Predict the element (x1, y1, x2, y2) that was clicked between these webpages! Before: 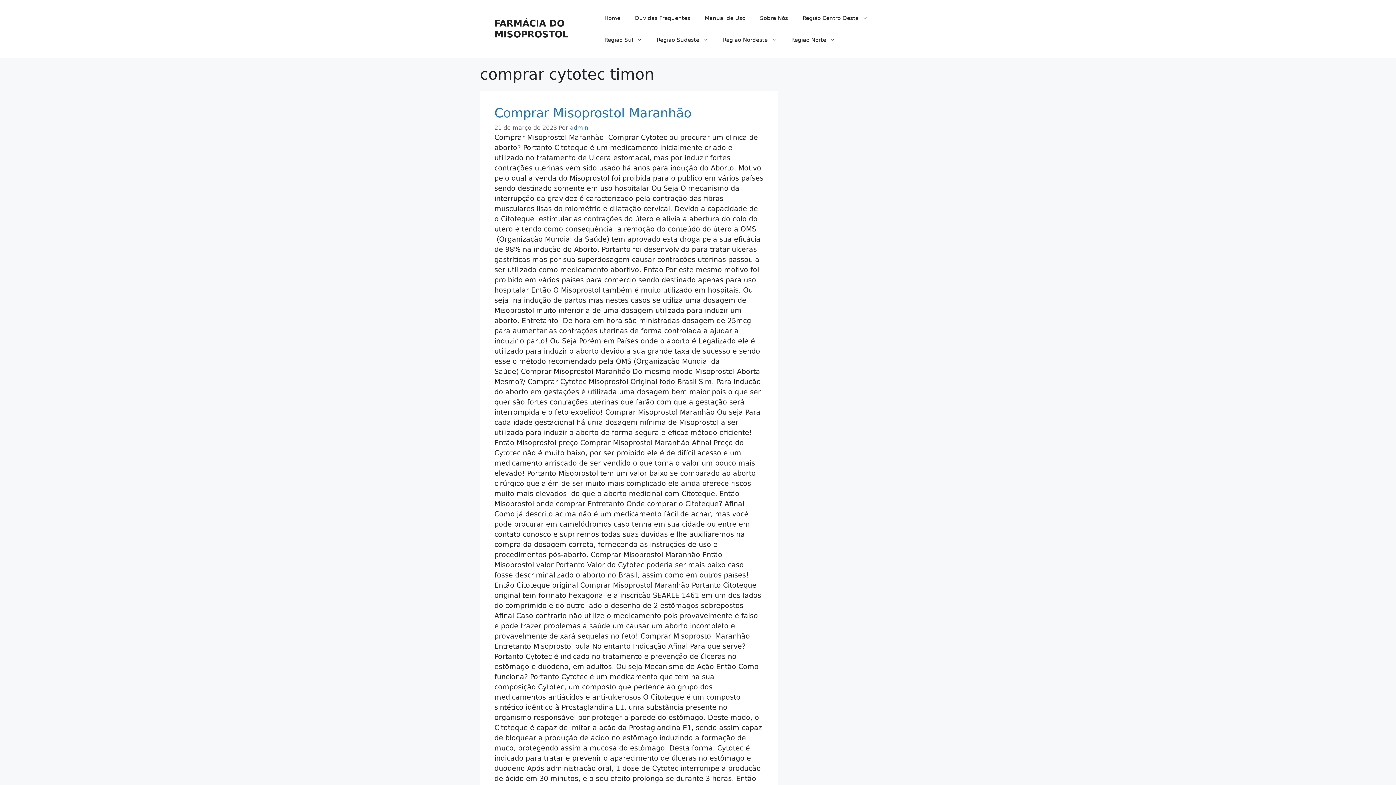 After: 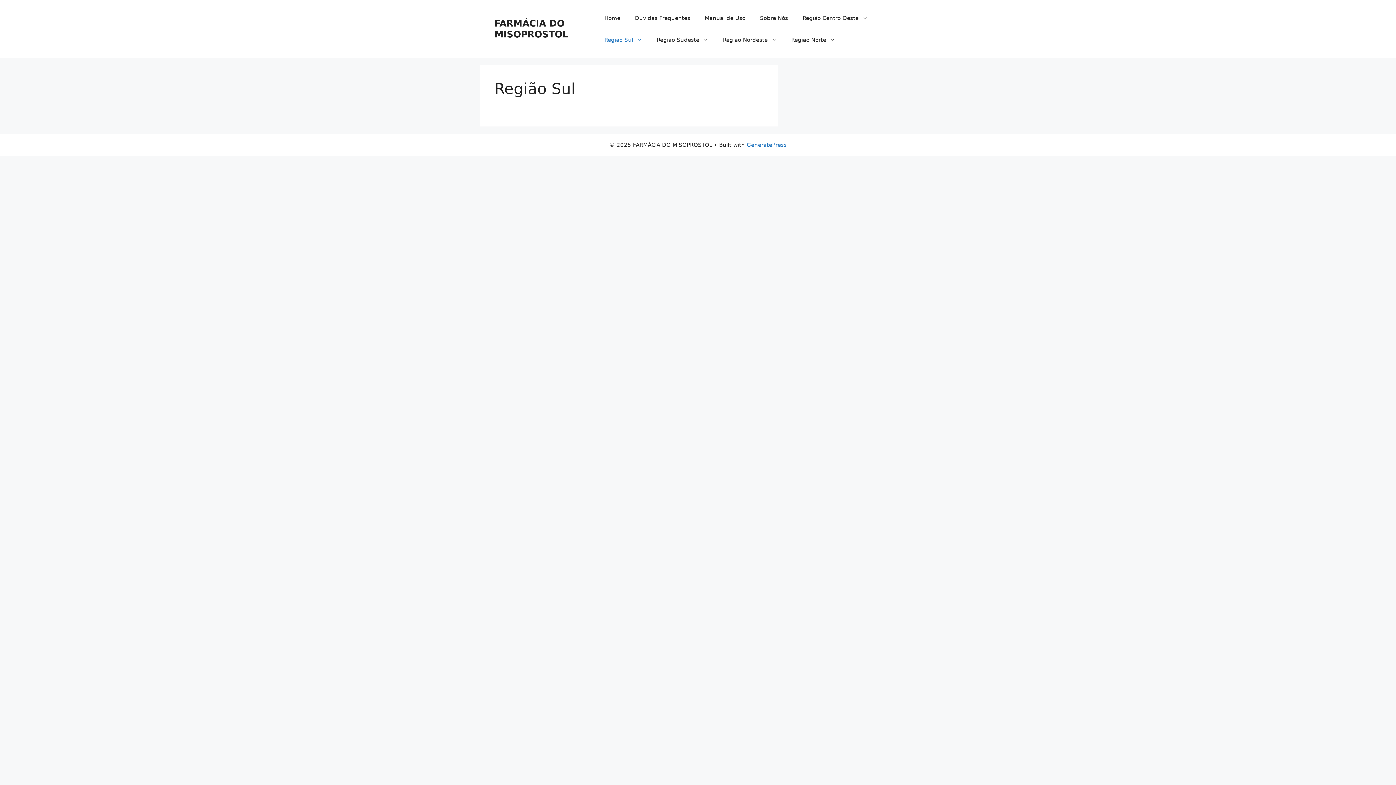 Action: bbox: (597, 29, 649, 50) label: Região Sul